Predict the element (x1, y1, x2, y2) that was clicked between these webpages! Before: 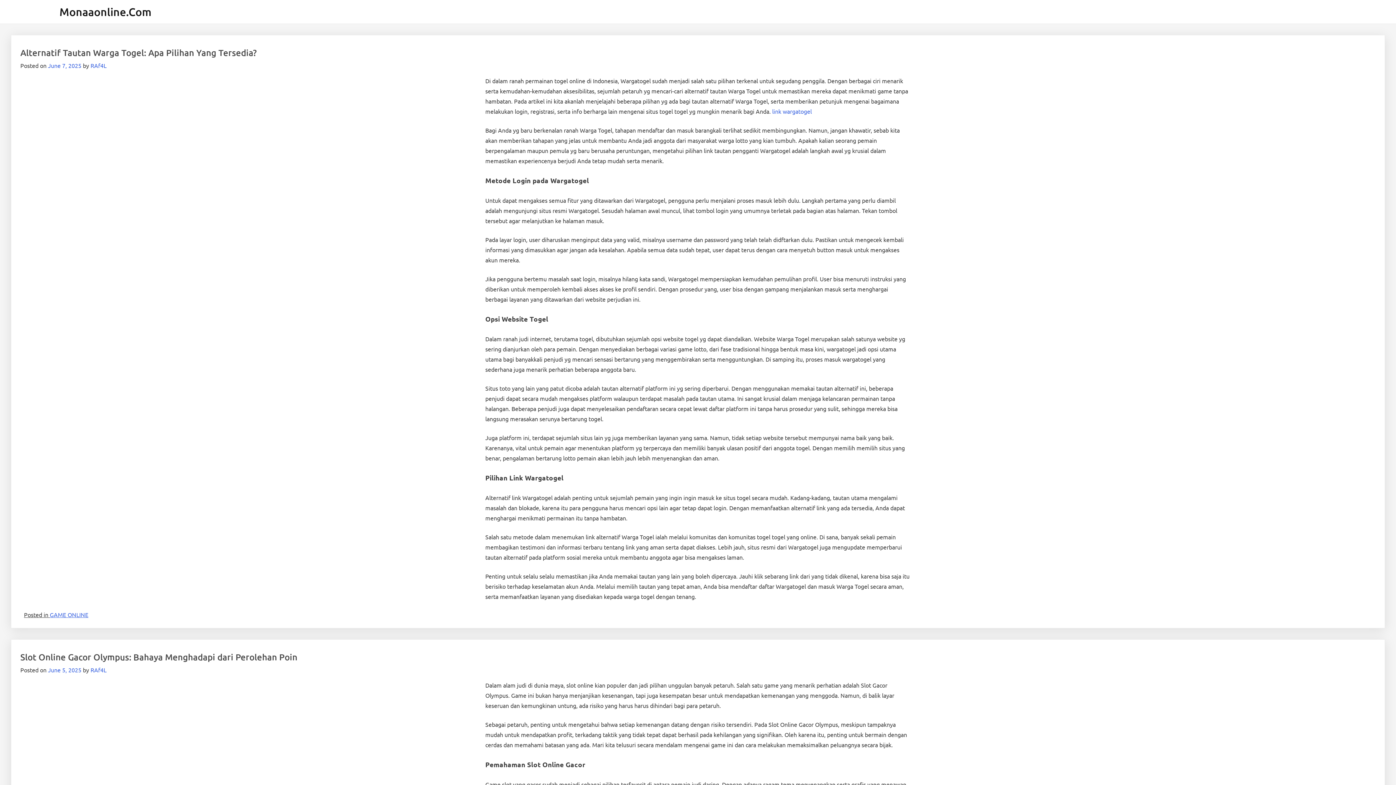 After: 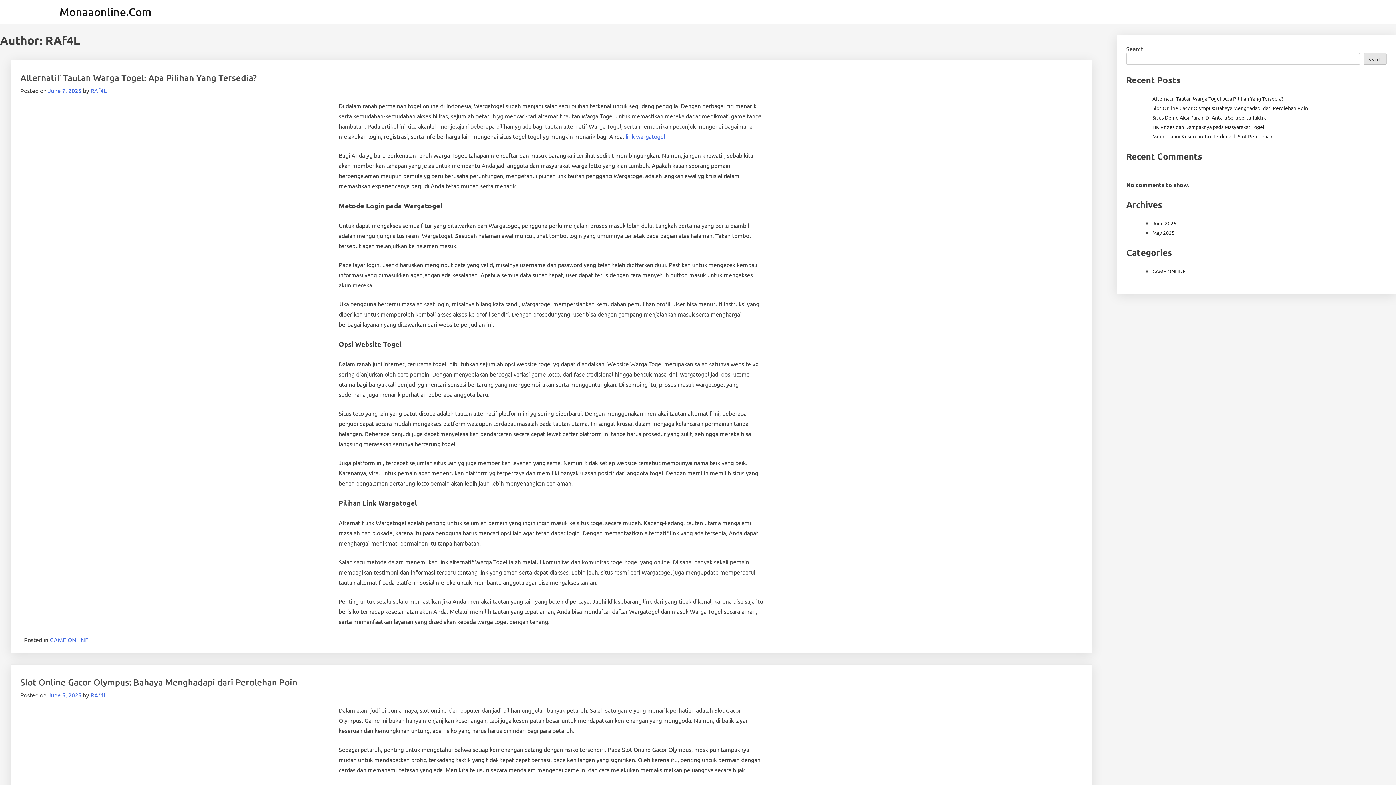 Action: bbox: (90, 666, 106, 673) label: RAf4L